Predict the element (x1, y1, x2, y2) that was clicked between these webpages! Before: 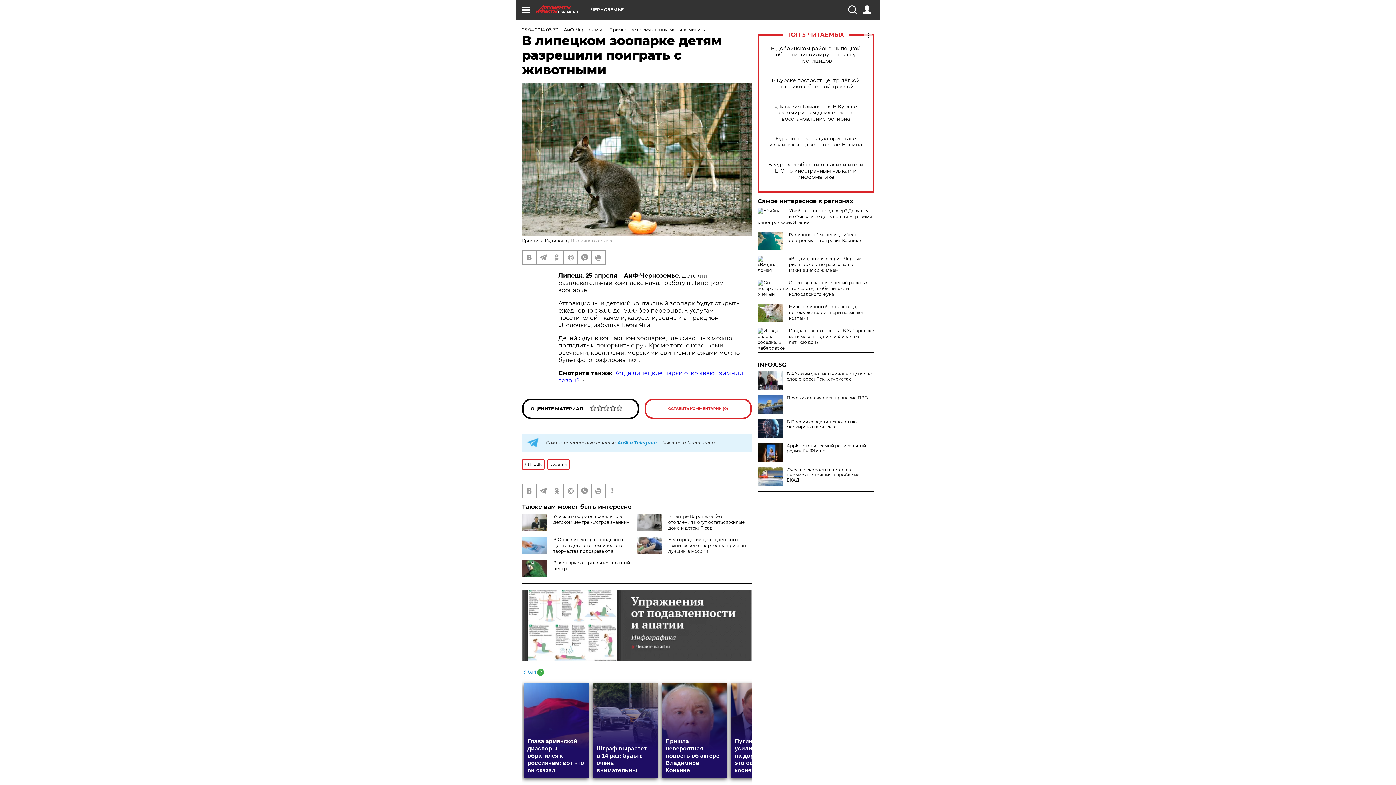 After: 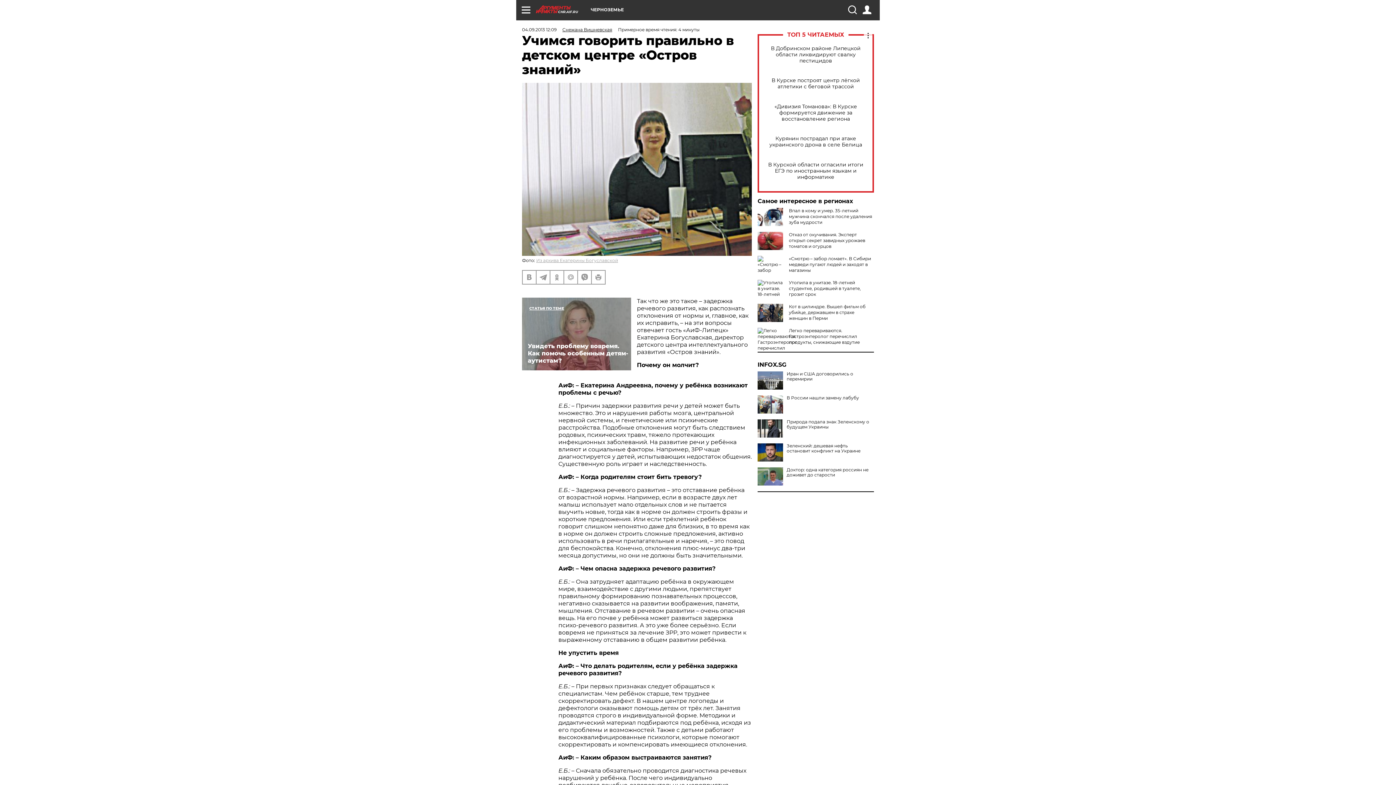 Action: label: Учимся говорить правильно в детском центре «Остров знаний» bbox: (553, 513, 629, 524)